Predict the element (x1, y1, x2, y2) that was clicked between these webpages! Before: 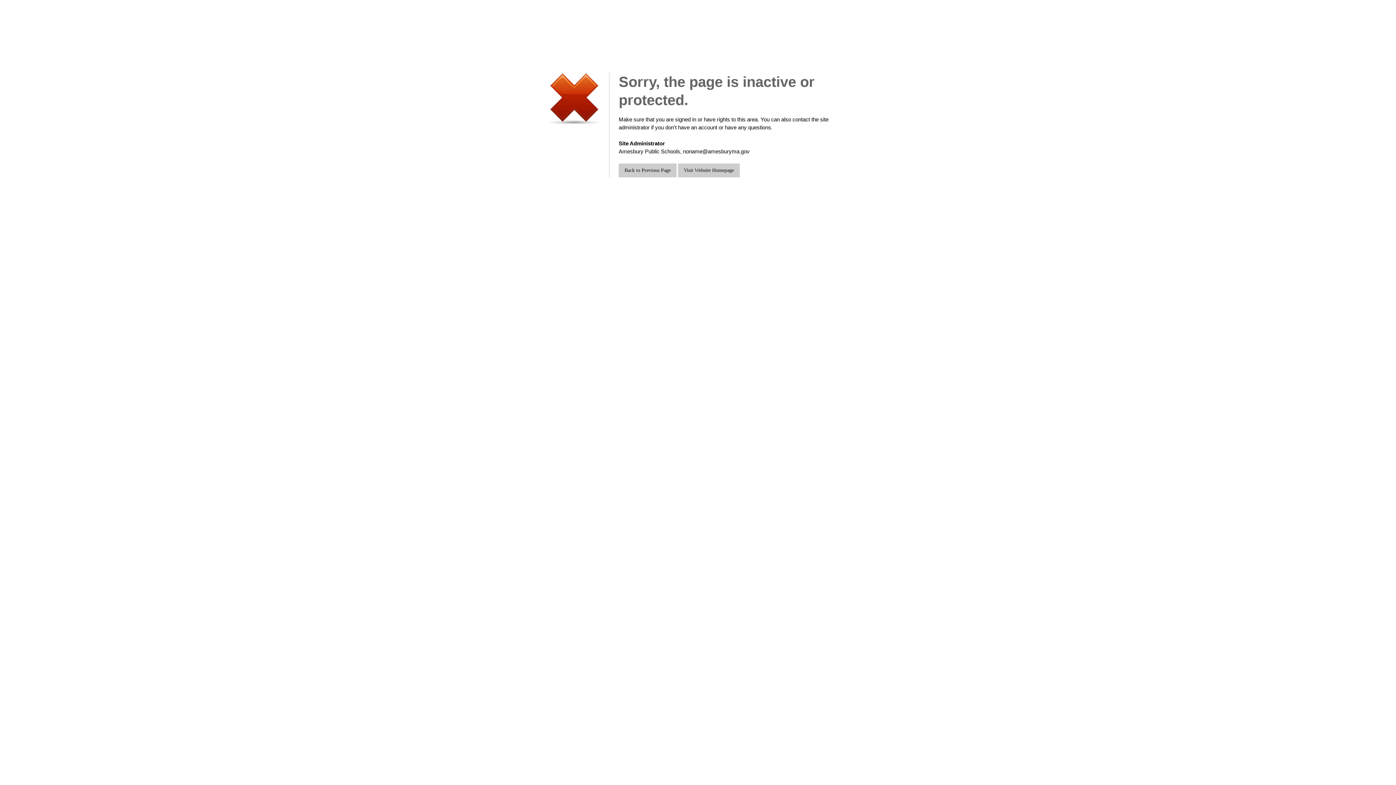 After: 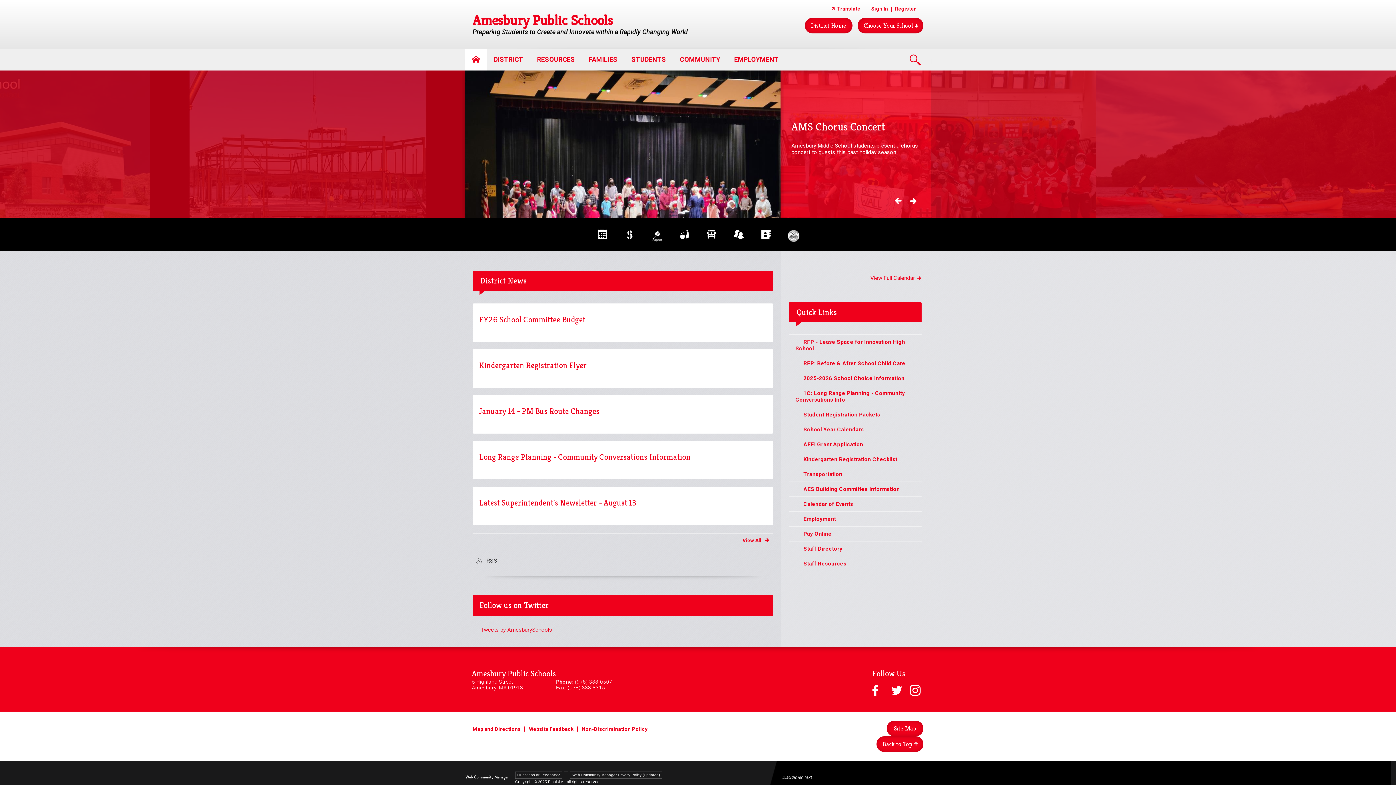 Action: bbox: (678, 163, 740, 177) label: Visit Website Homepage